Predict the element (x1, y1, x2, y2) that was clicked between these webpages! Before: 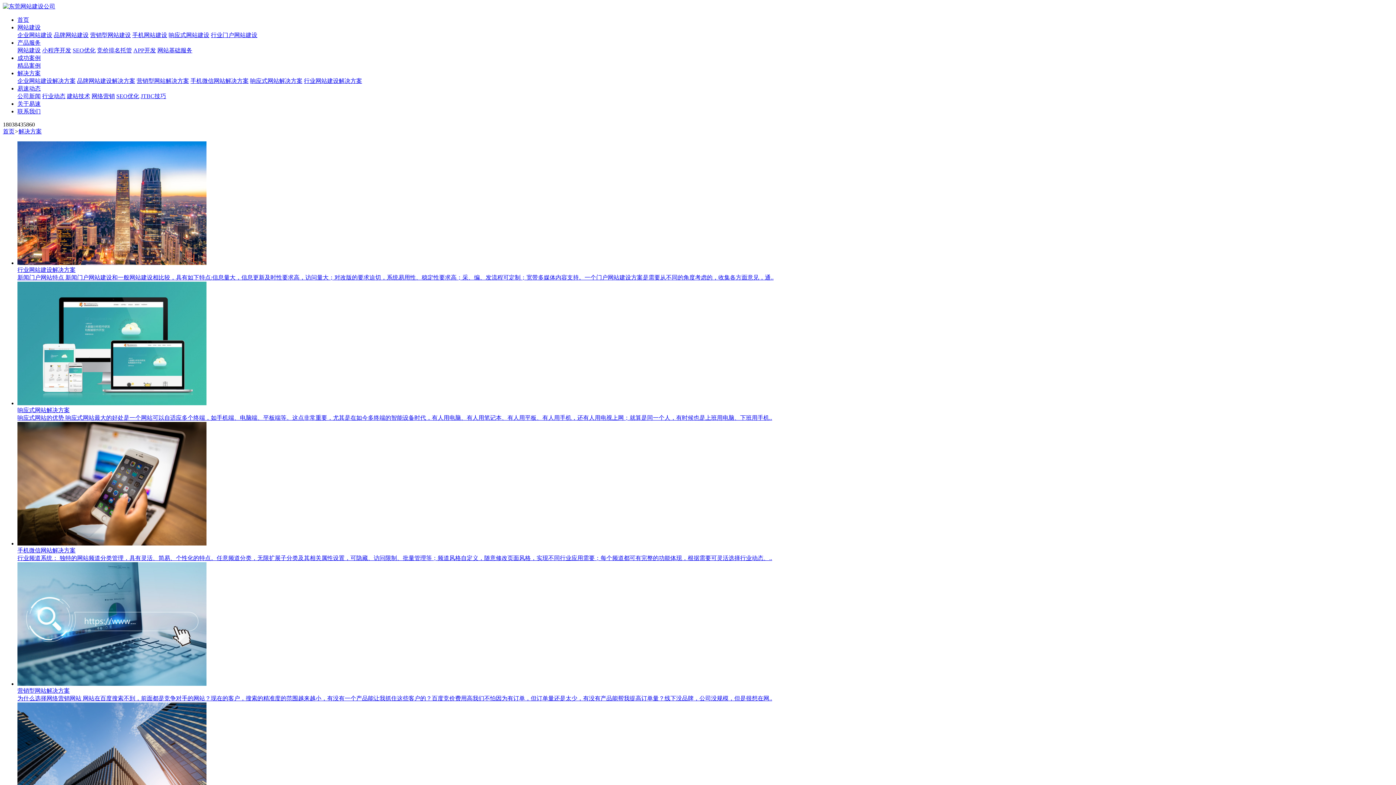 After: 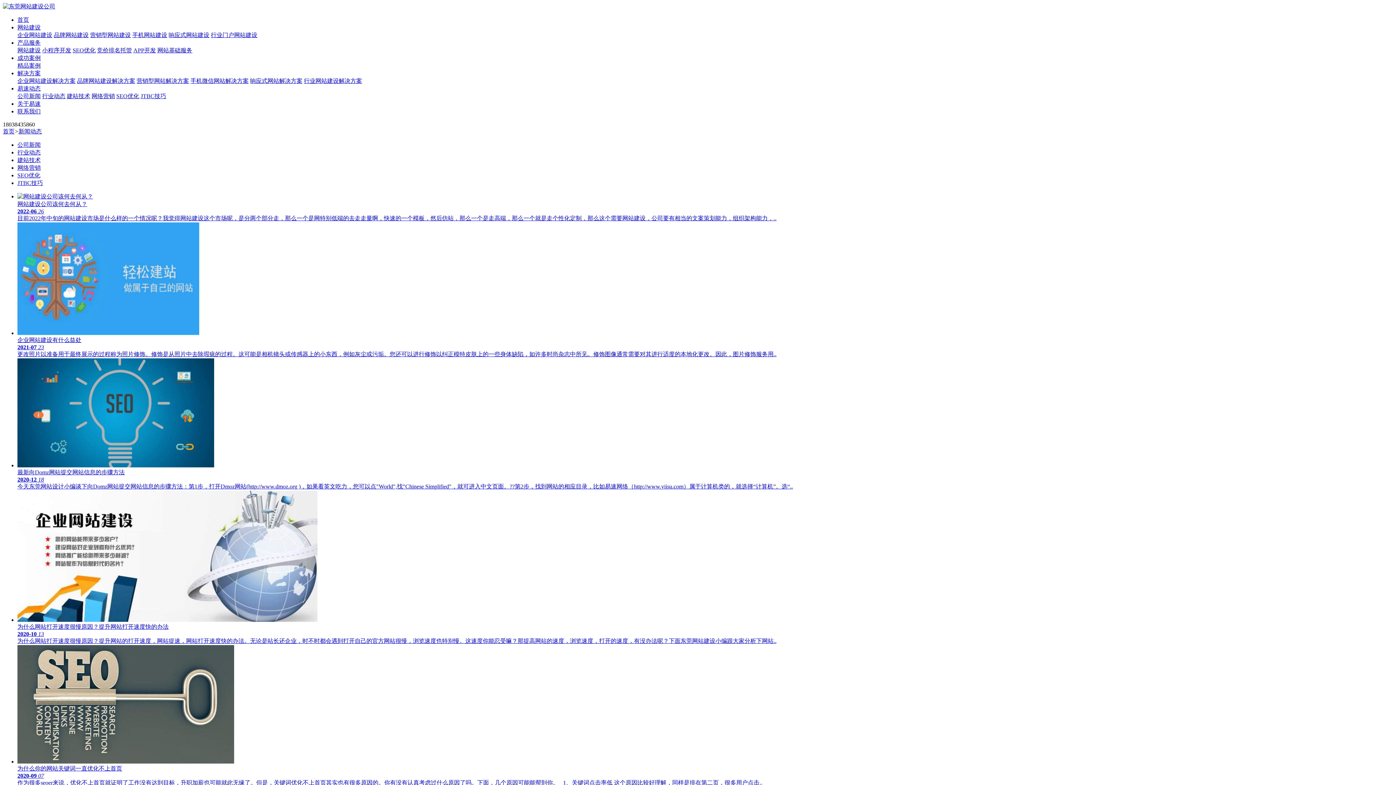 Action: label: 公司新闻 bbox: (17, 93, 40, 99)